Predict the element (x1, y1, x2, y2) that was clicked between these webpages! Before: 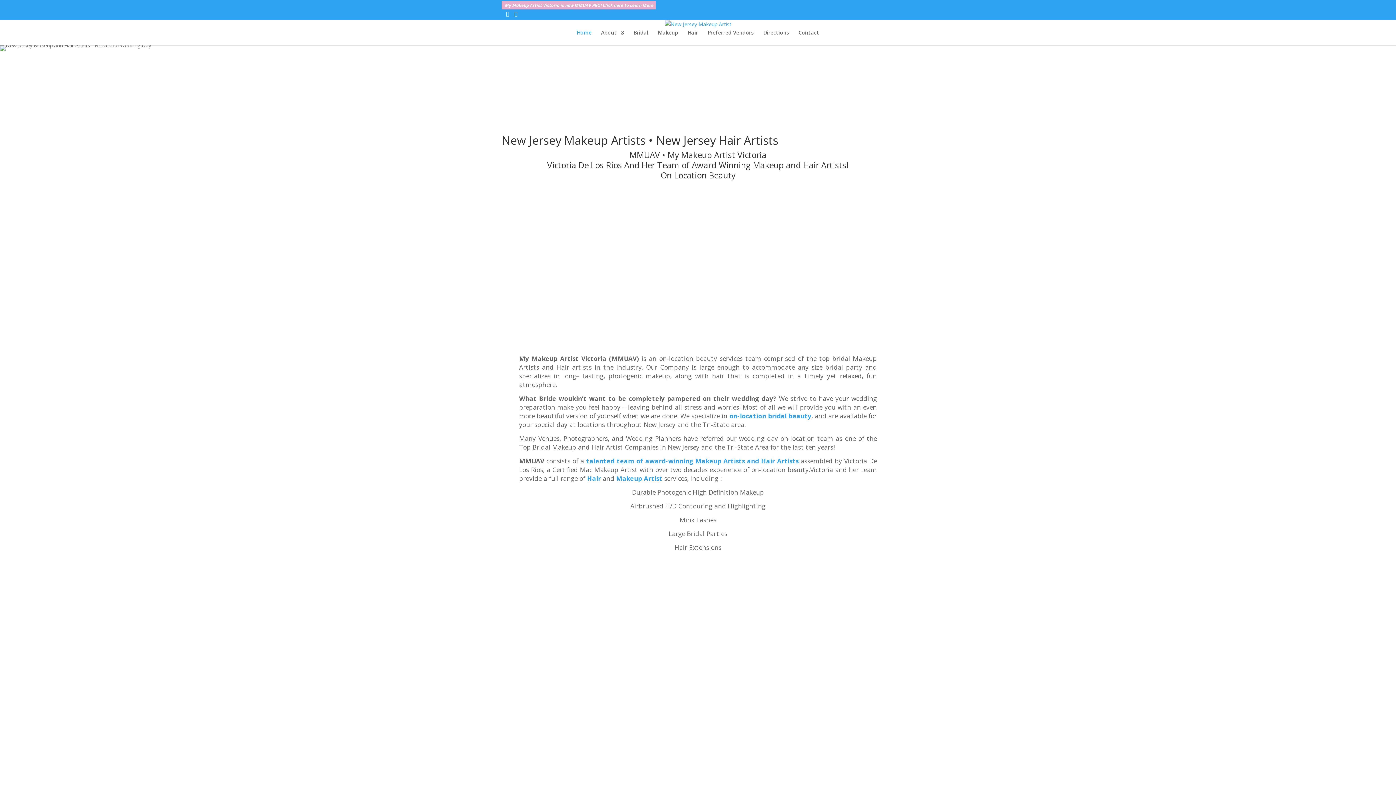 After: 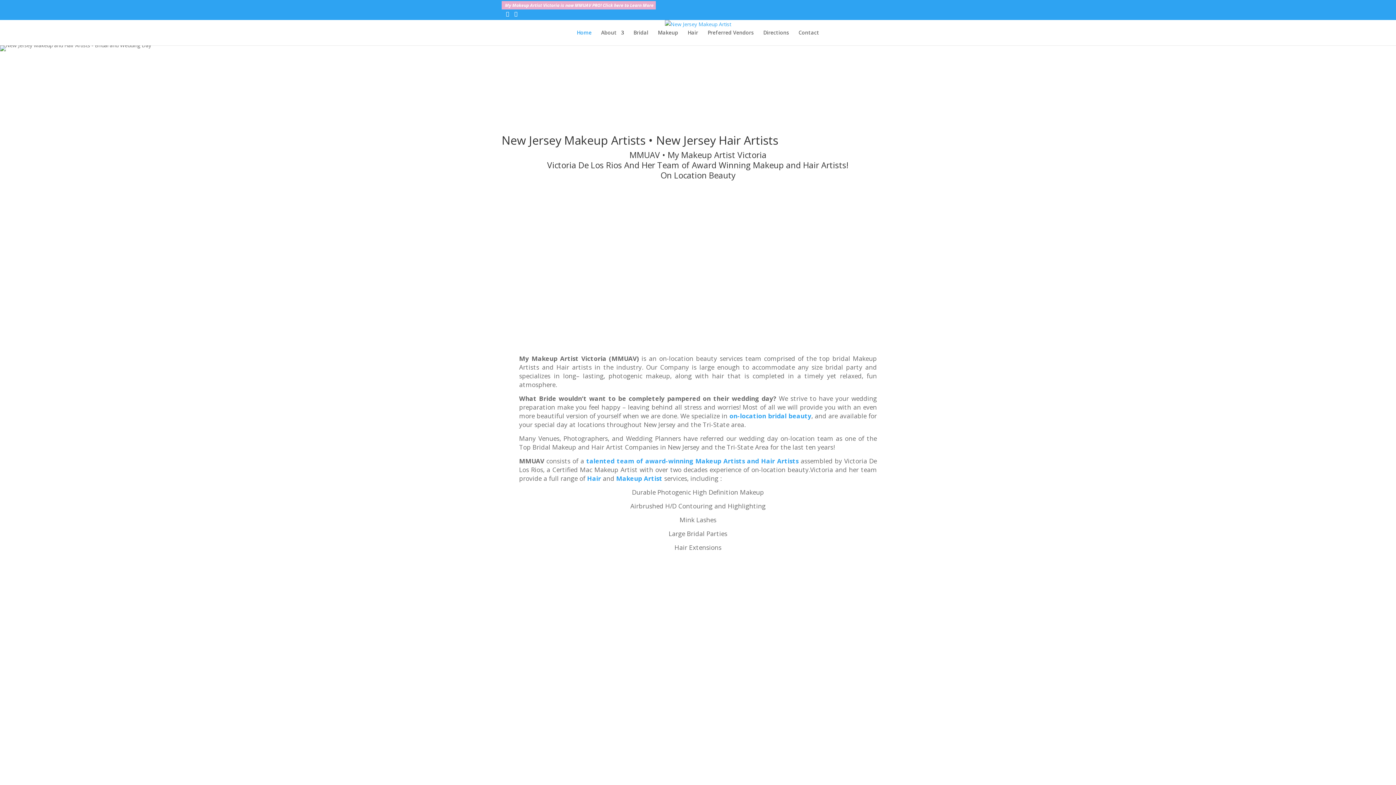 Action: label: Home bbox: (576, 30, 591, 45)